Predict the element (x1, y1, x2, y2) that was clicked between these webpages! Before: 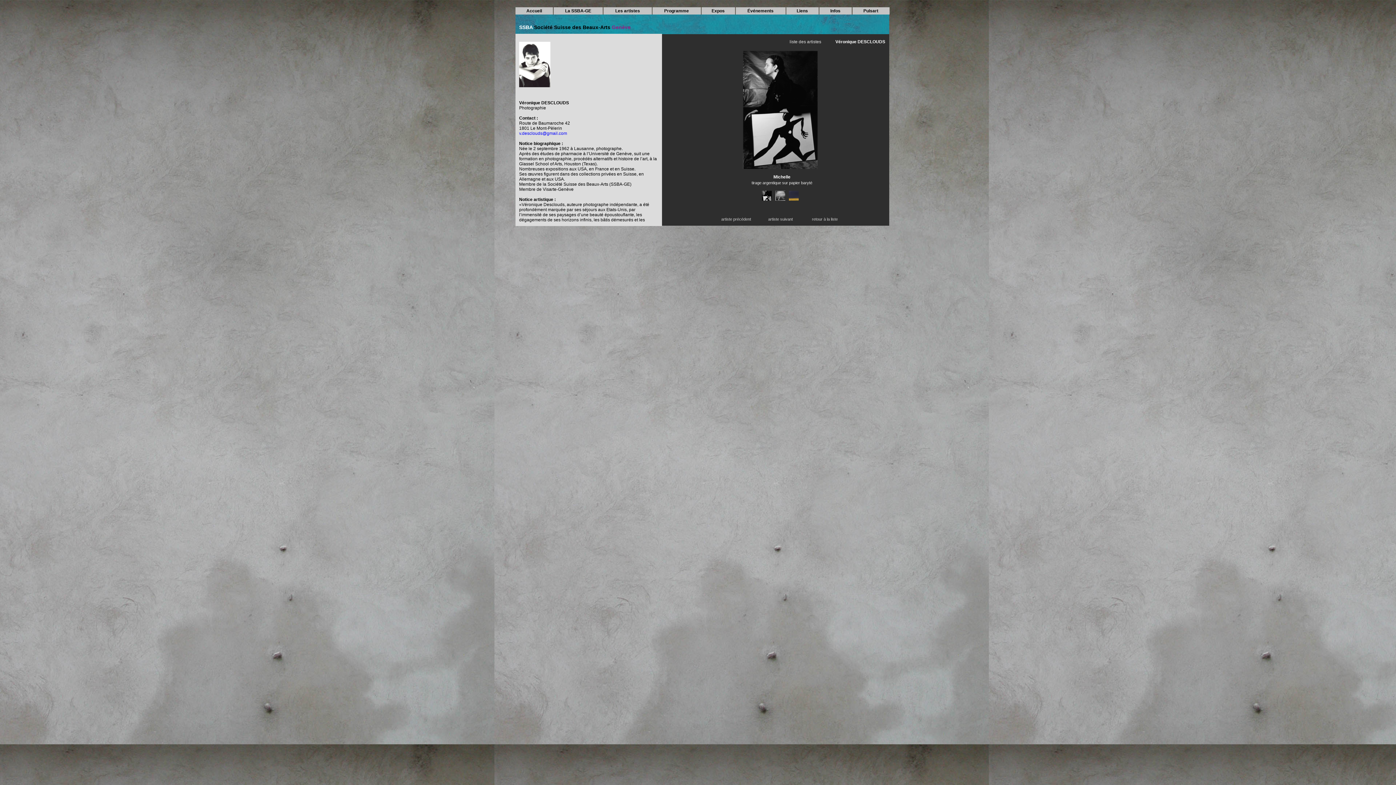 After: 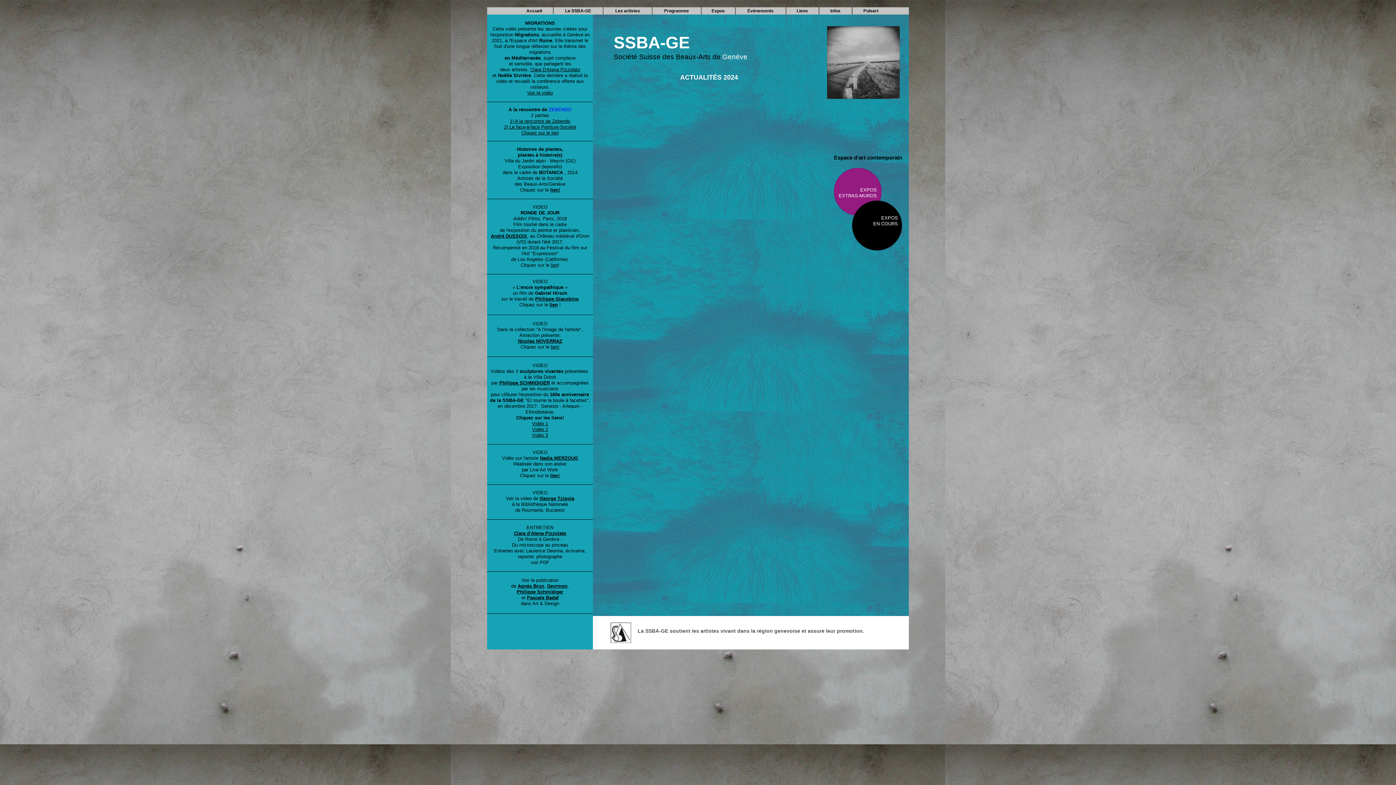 Action: bbox: (515, 7, 553, 14) label: Accueil